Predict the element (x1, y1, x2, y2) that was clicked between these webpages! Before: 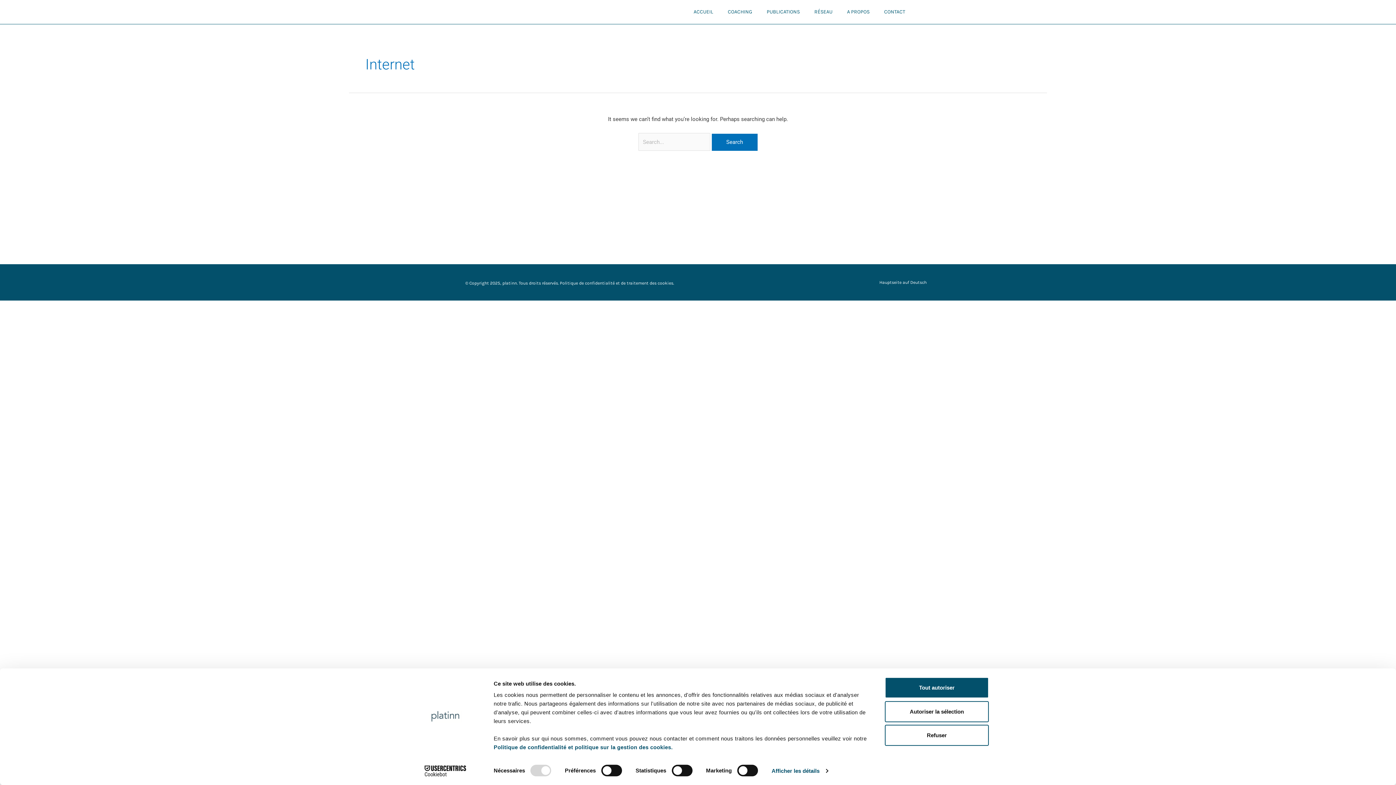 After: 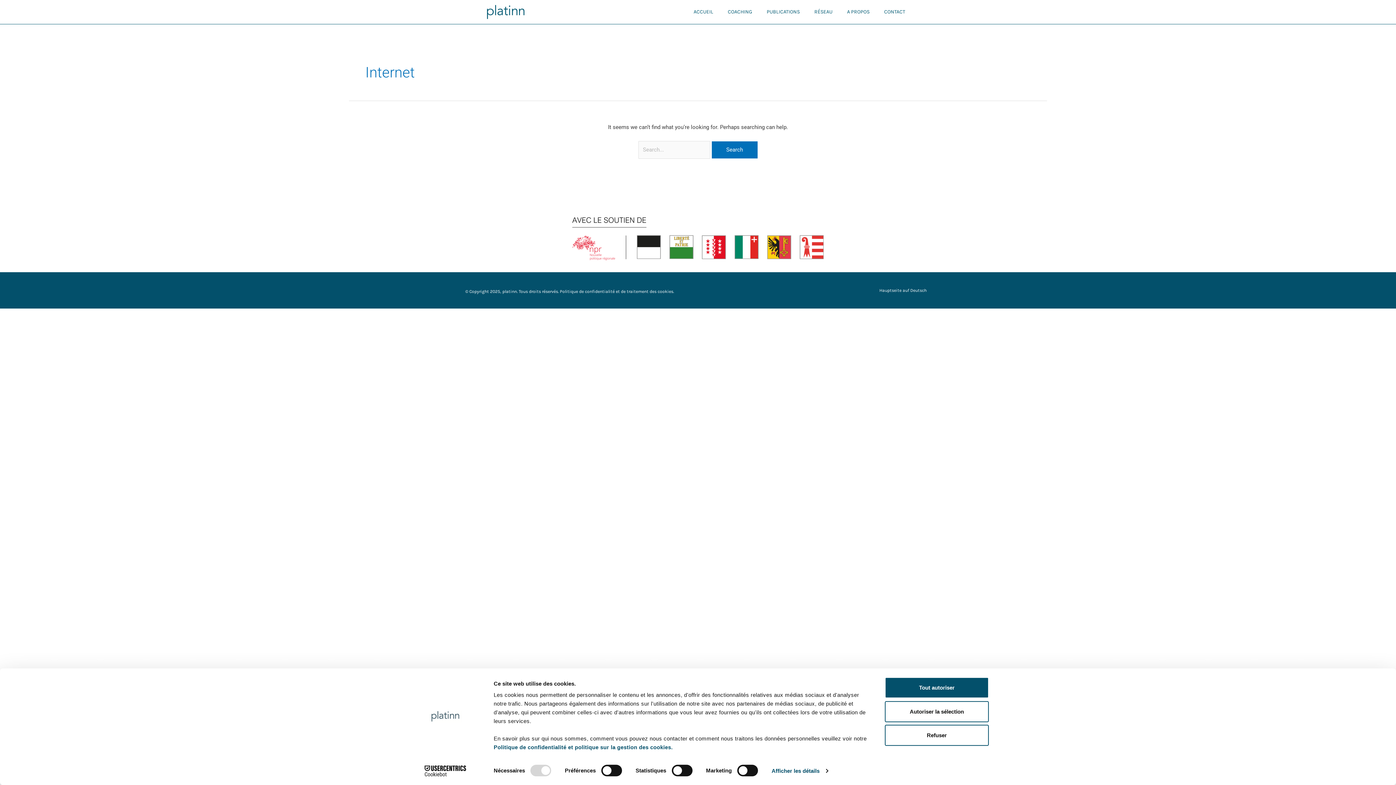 Action: label: Usercentrics Cookiebot - opens in a new window bbox: (413, 765, 477, 776)